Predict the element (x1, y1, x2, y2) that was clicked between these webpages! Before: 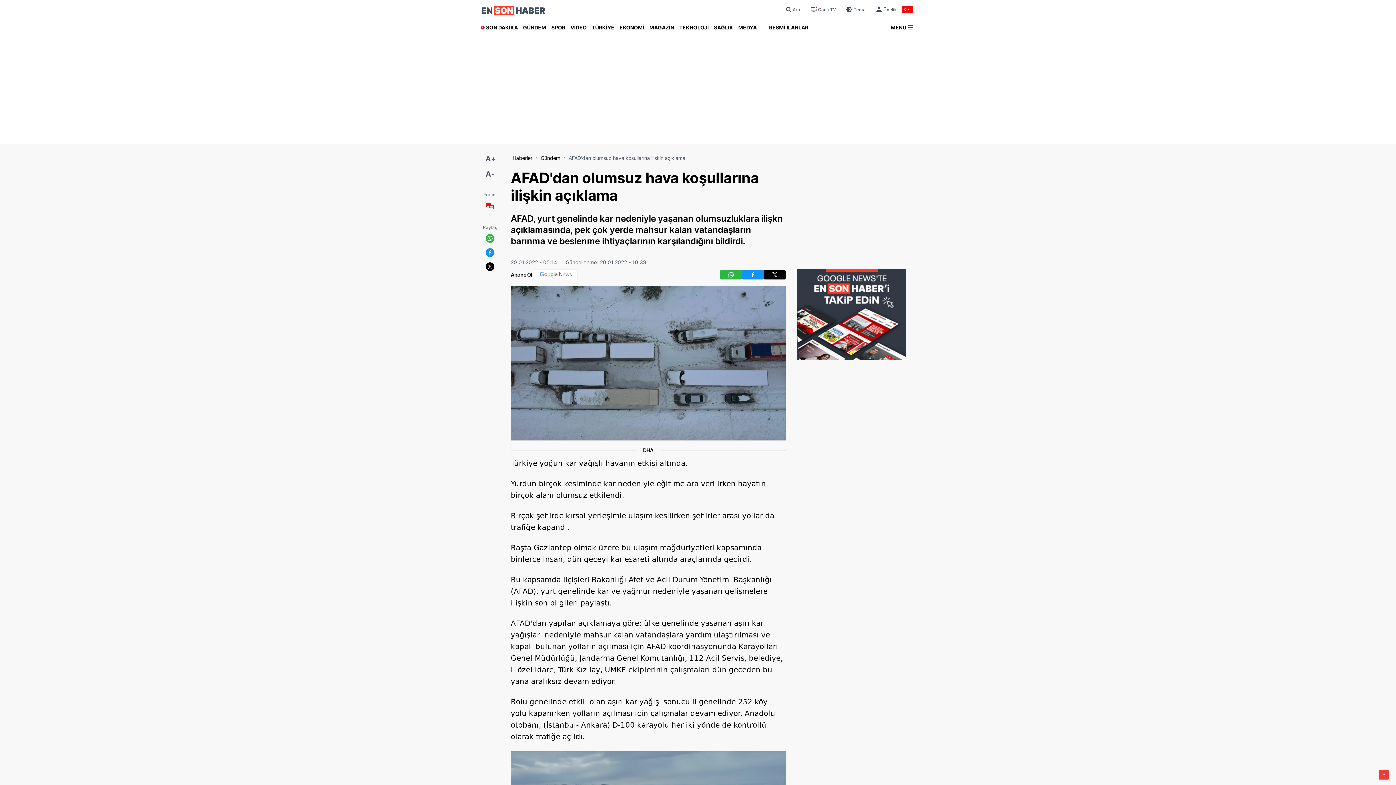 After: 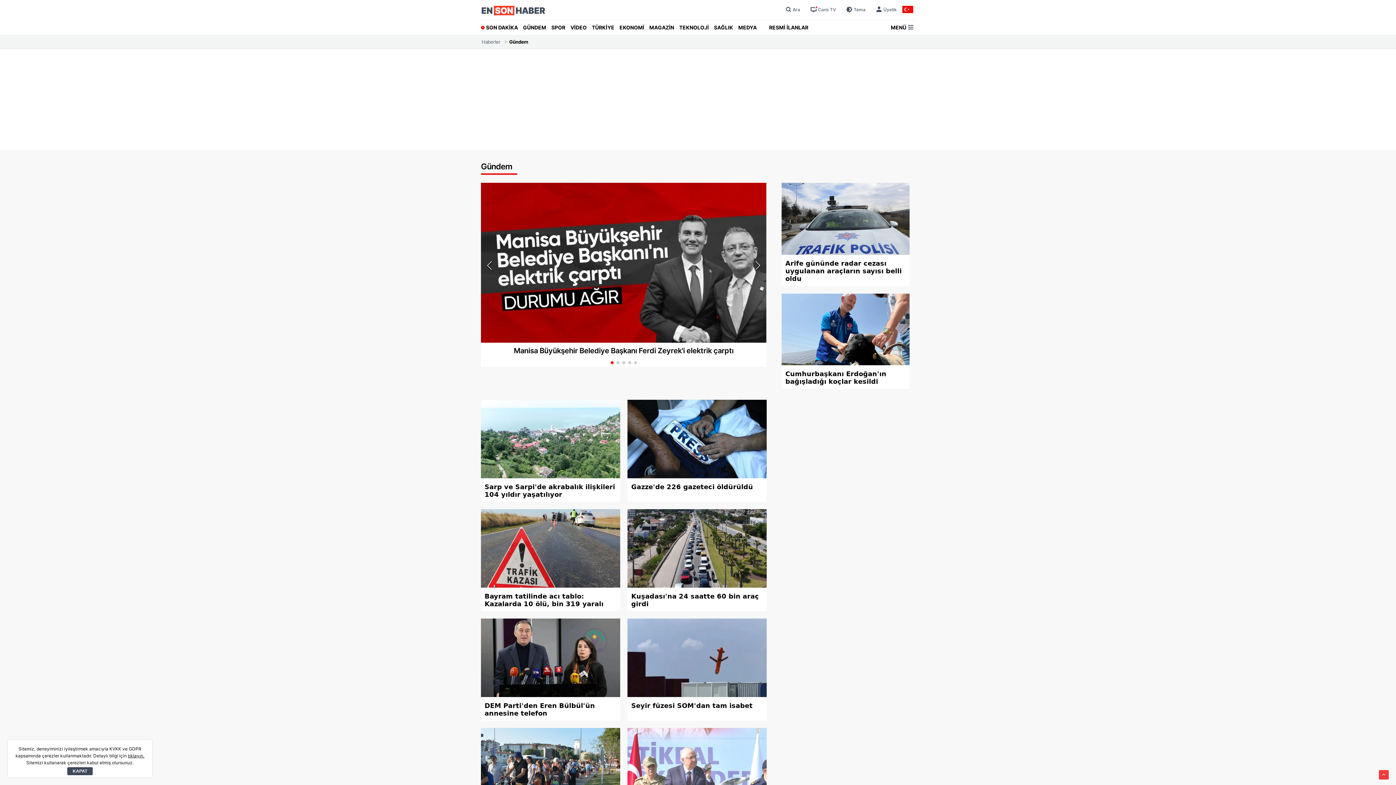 Action: bbox: (540, 154, 560, 161) label: Gündem